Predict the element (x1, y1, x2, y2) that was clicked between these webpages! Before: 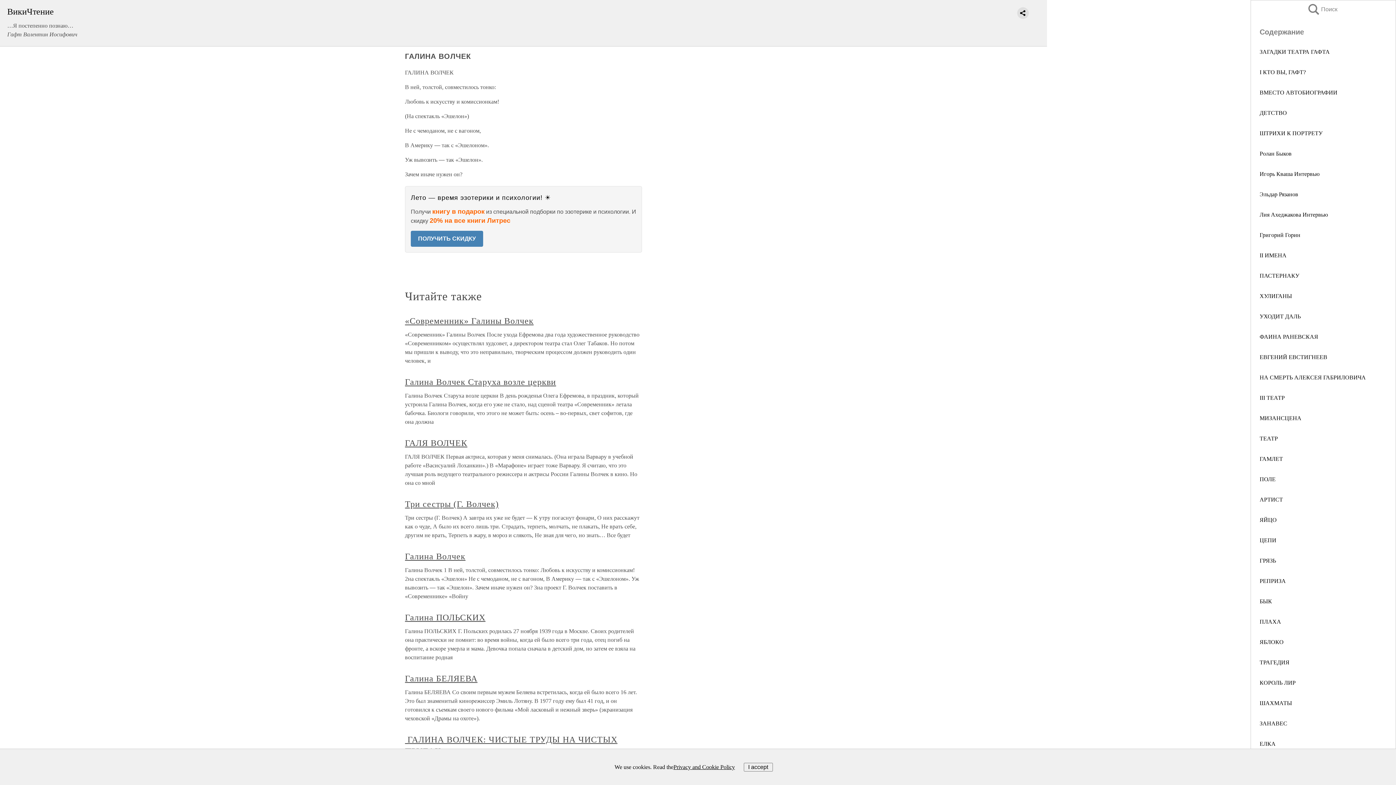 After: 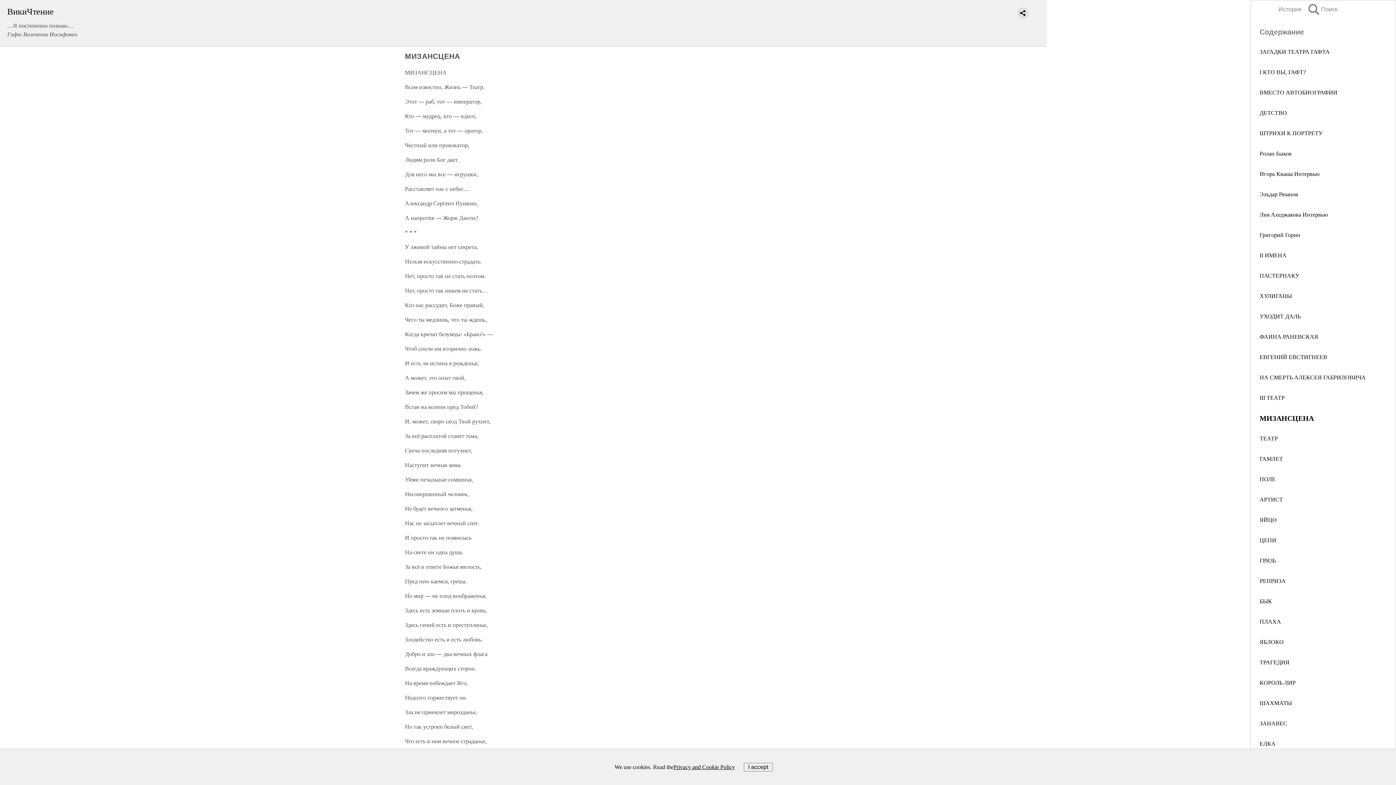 Action: bbox: (1260, 415, 1301, 421) label: МИЗАНСЦЕНА